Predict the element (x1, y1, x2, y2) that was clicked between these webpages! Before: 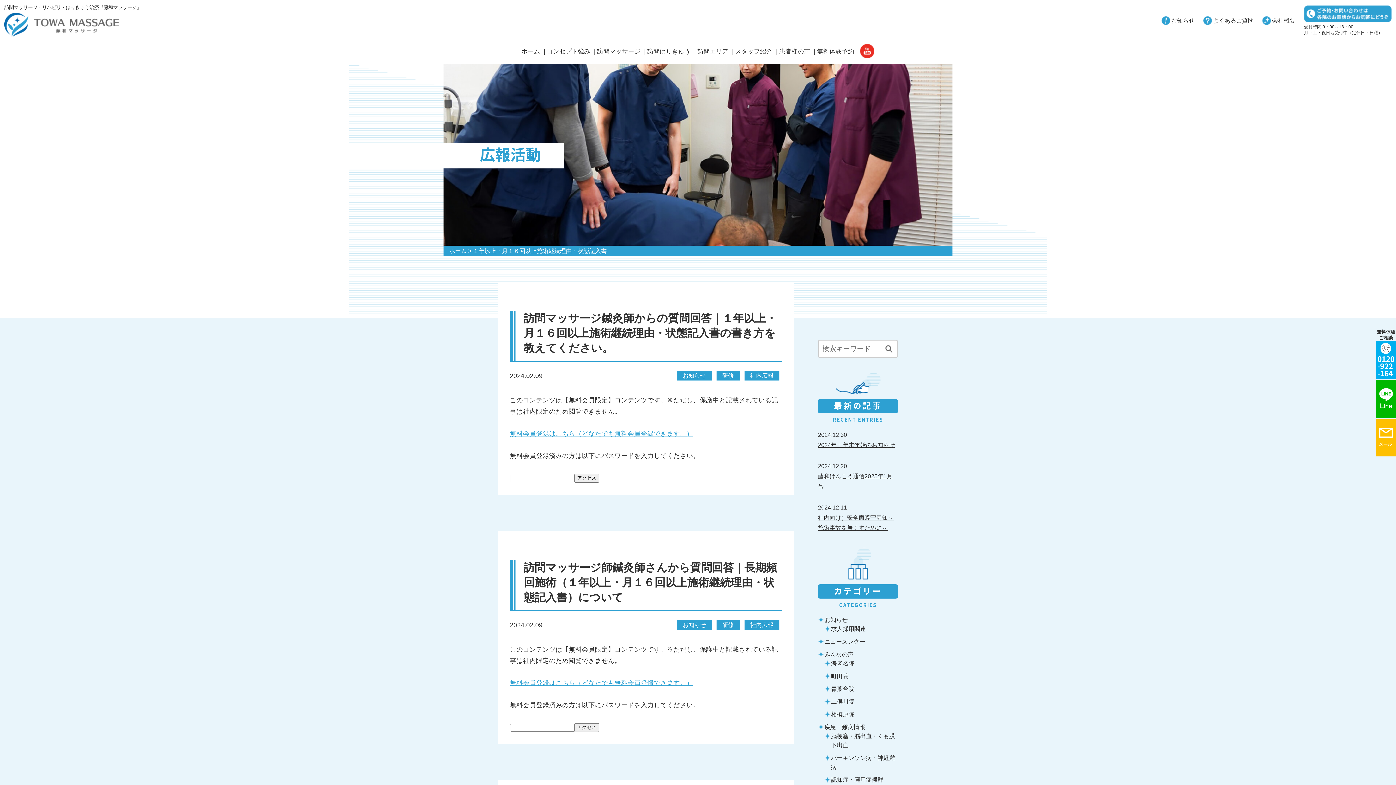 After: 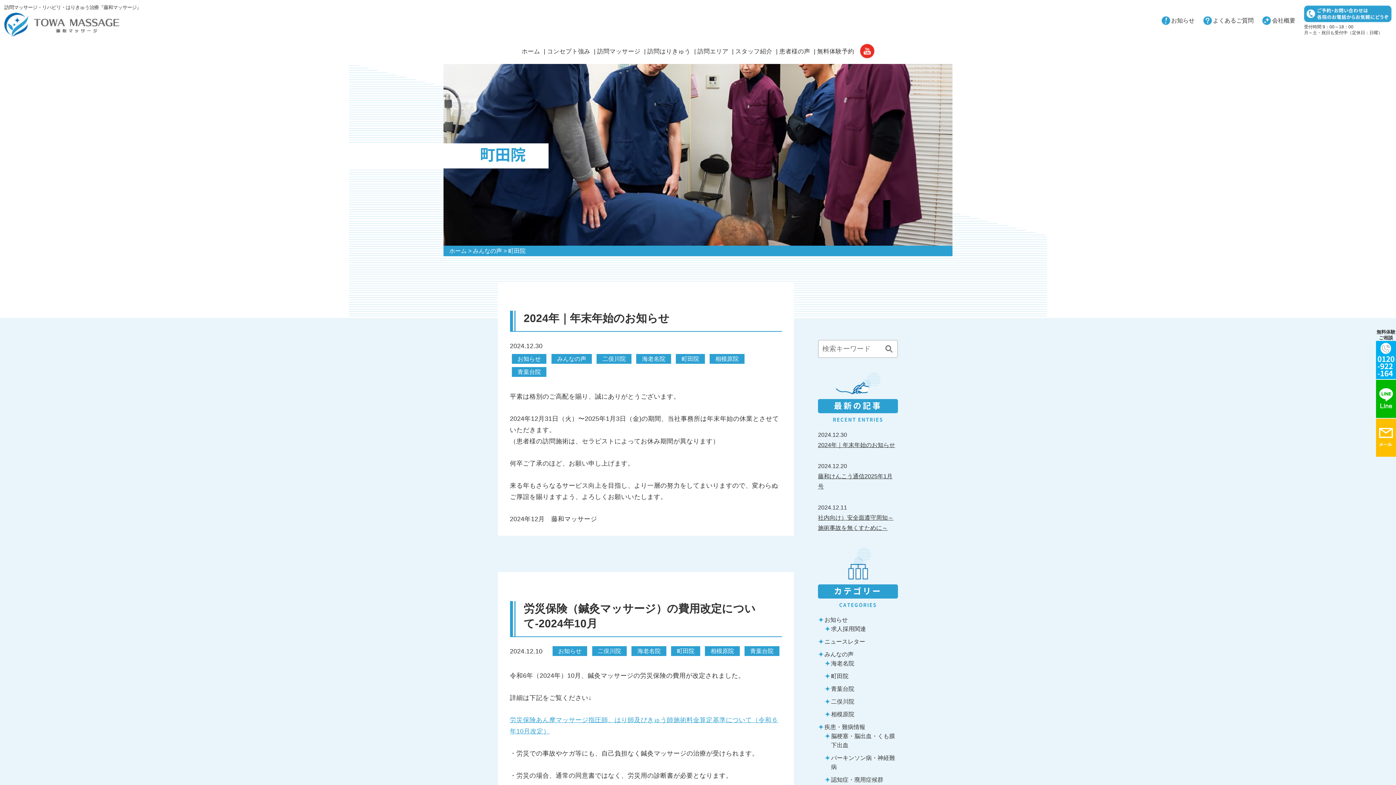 Action: bbox: (831, 673, 848, 679) label: 町田院